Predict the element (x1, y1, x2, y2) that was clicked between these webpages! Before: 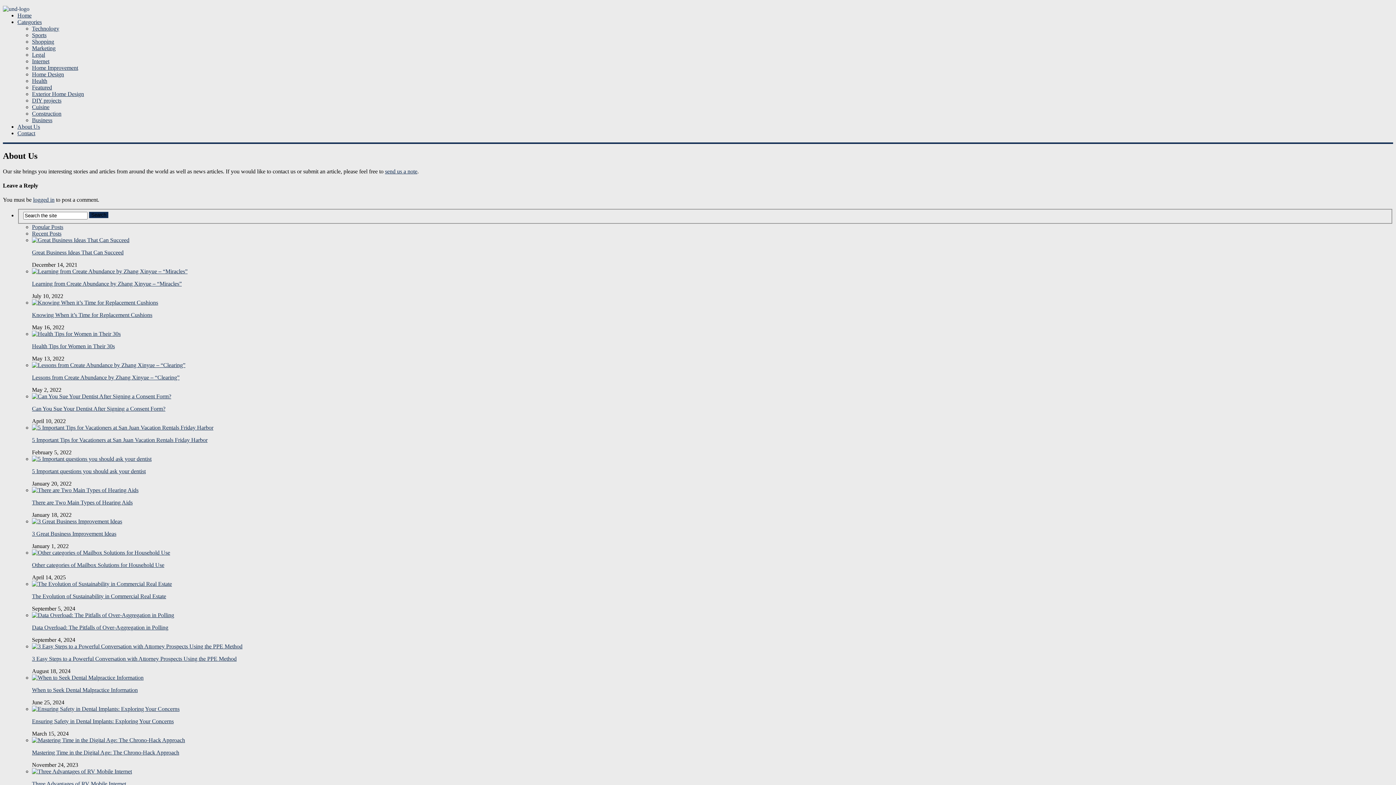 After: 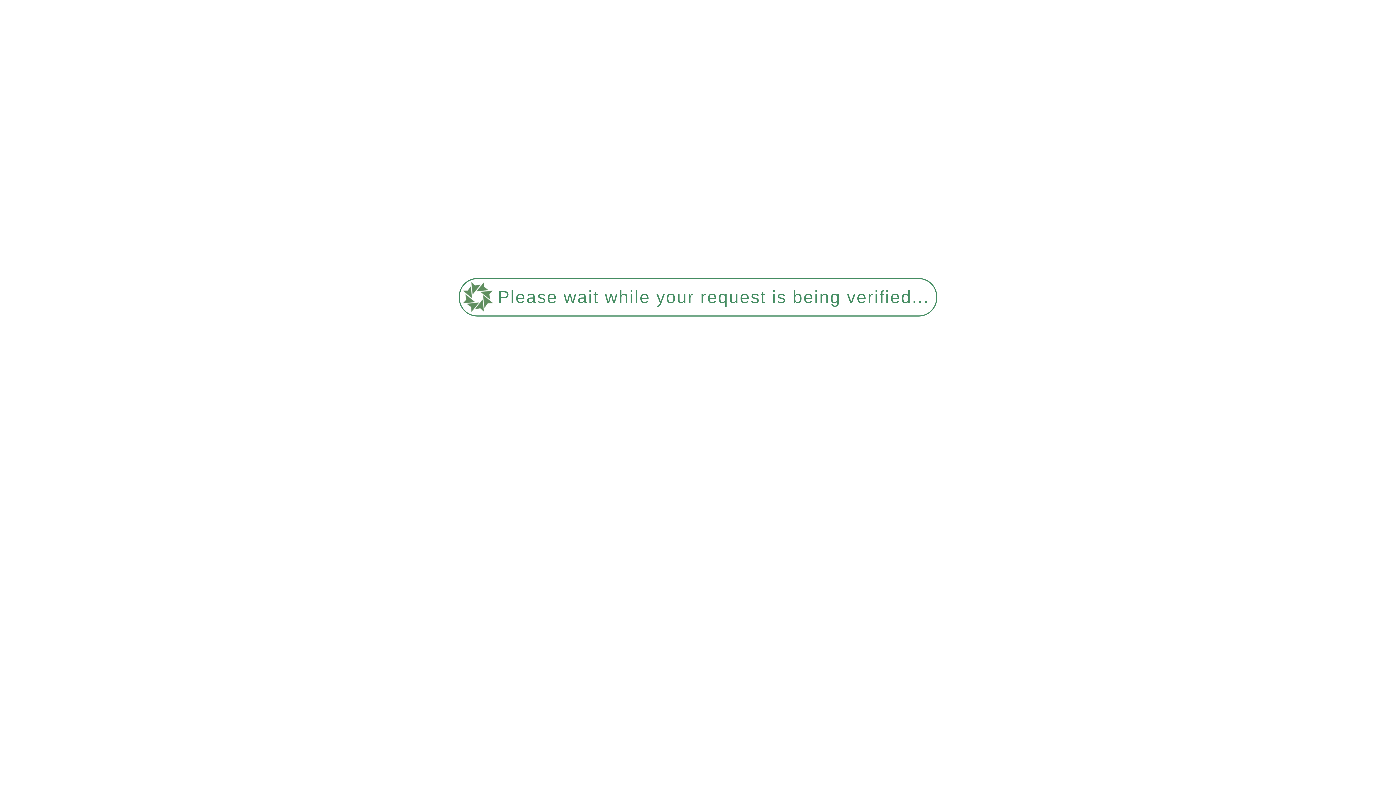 Action: bbox: (32, 362, 185, 368)